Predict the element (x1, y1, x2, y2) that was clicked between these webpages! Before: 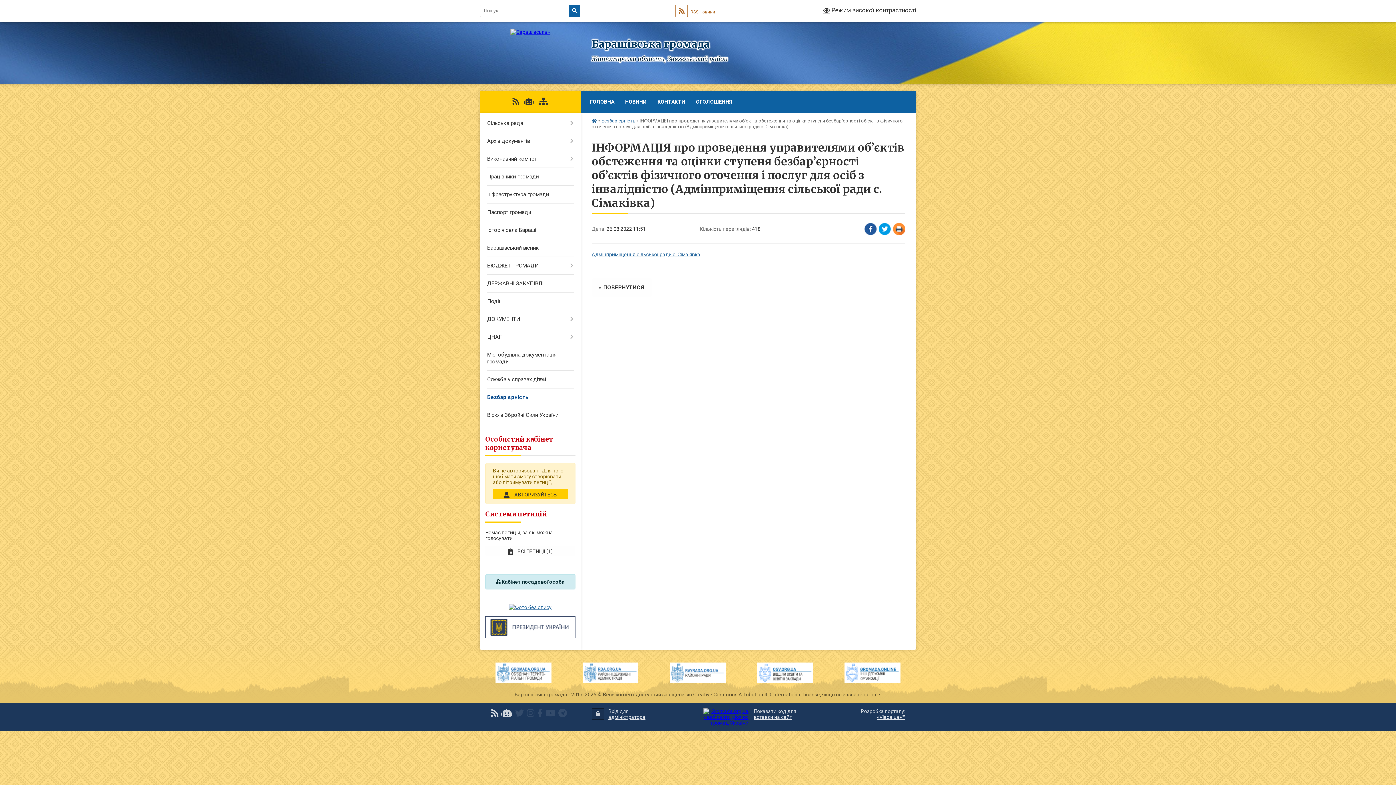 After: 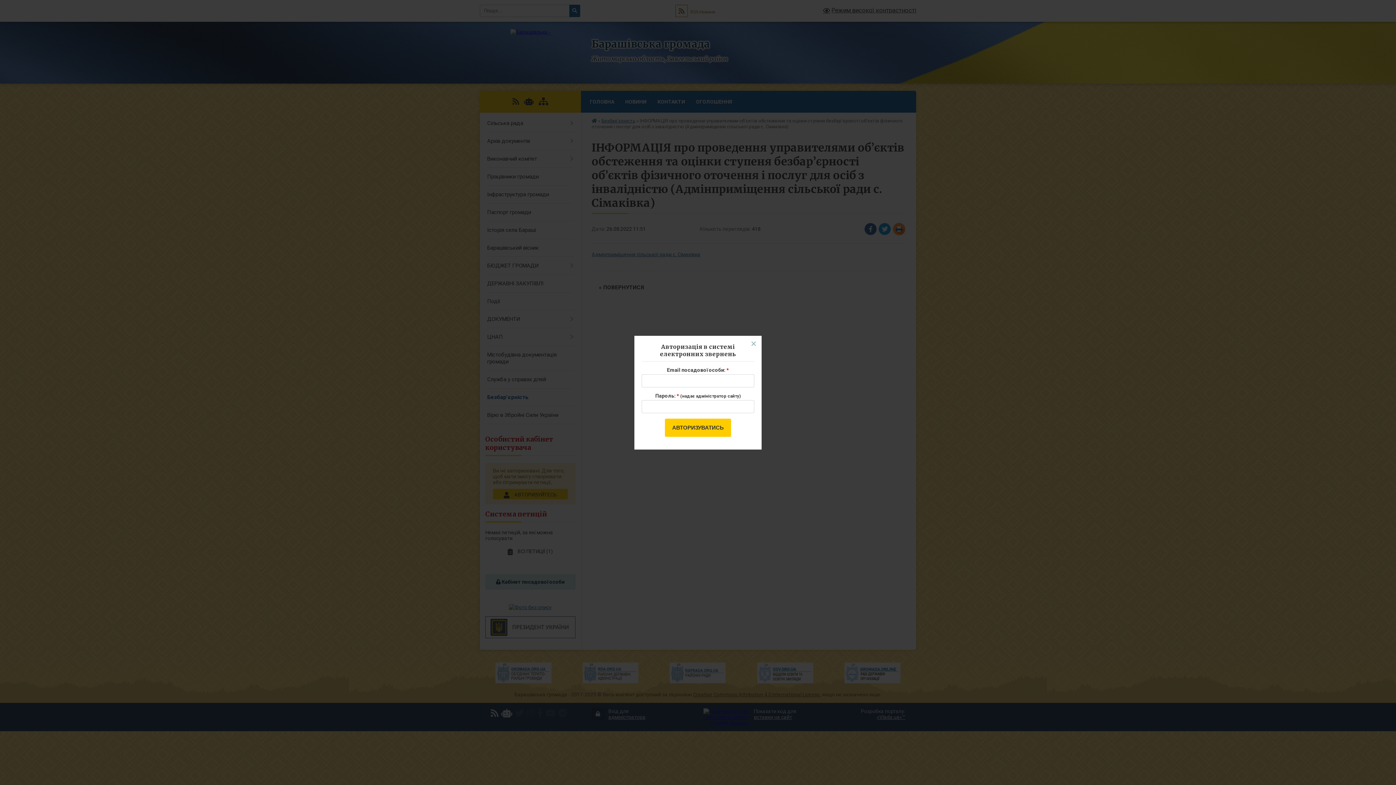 Action: label:  Кабінет посадової особи bbox: (496, 579, 564, 585)